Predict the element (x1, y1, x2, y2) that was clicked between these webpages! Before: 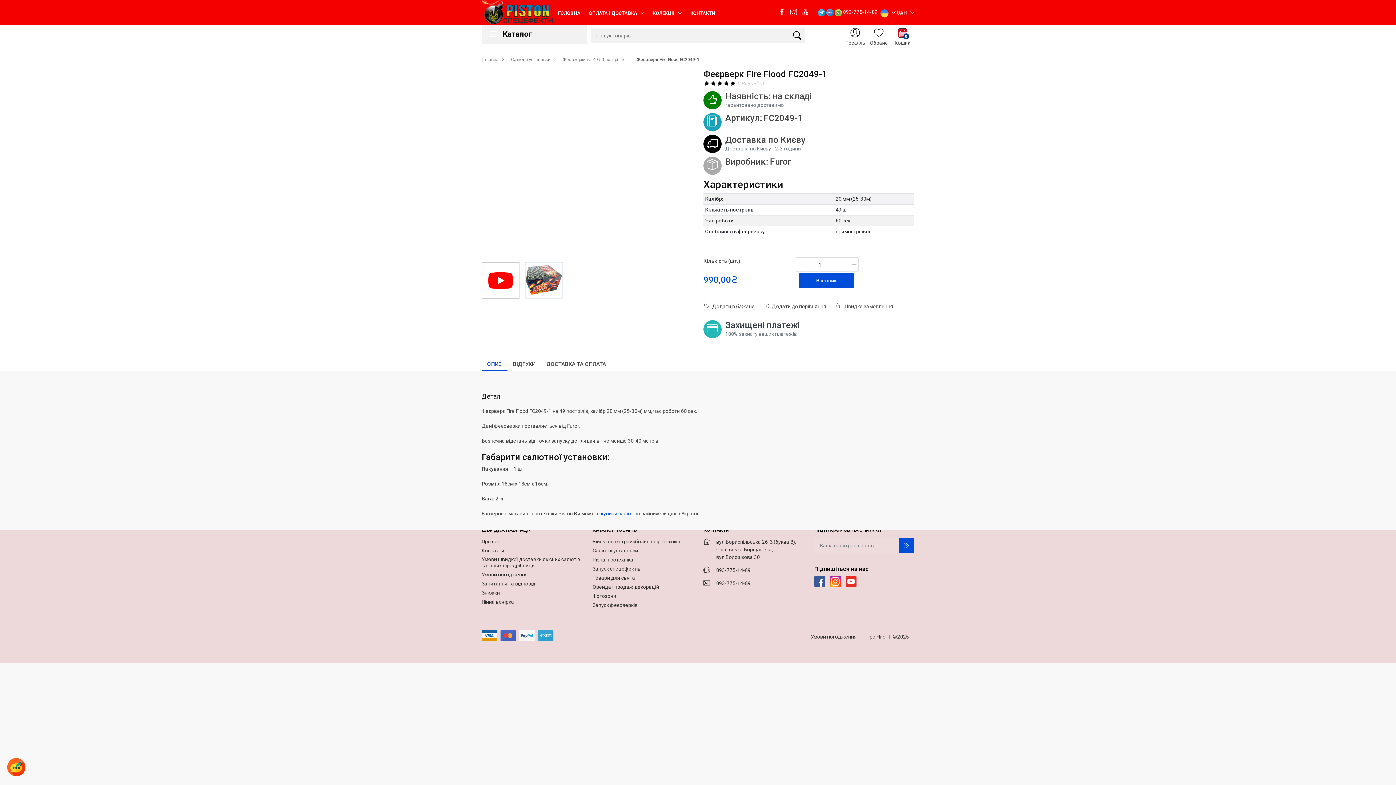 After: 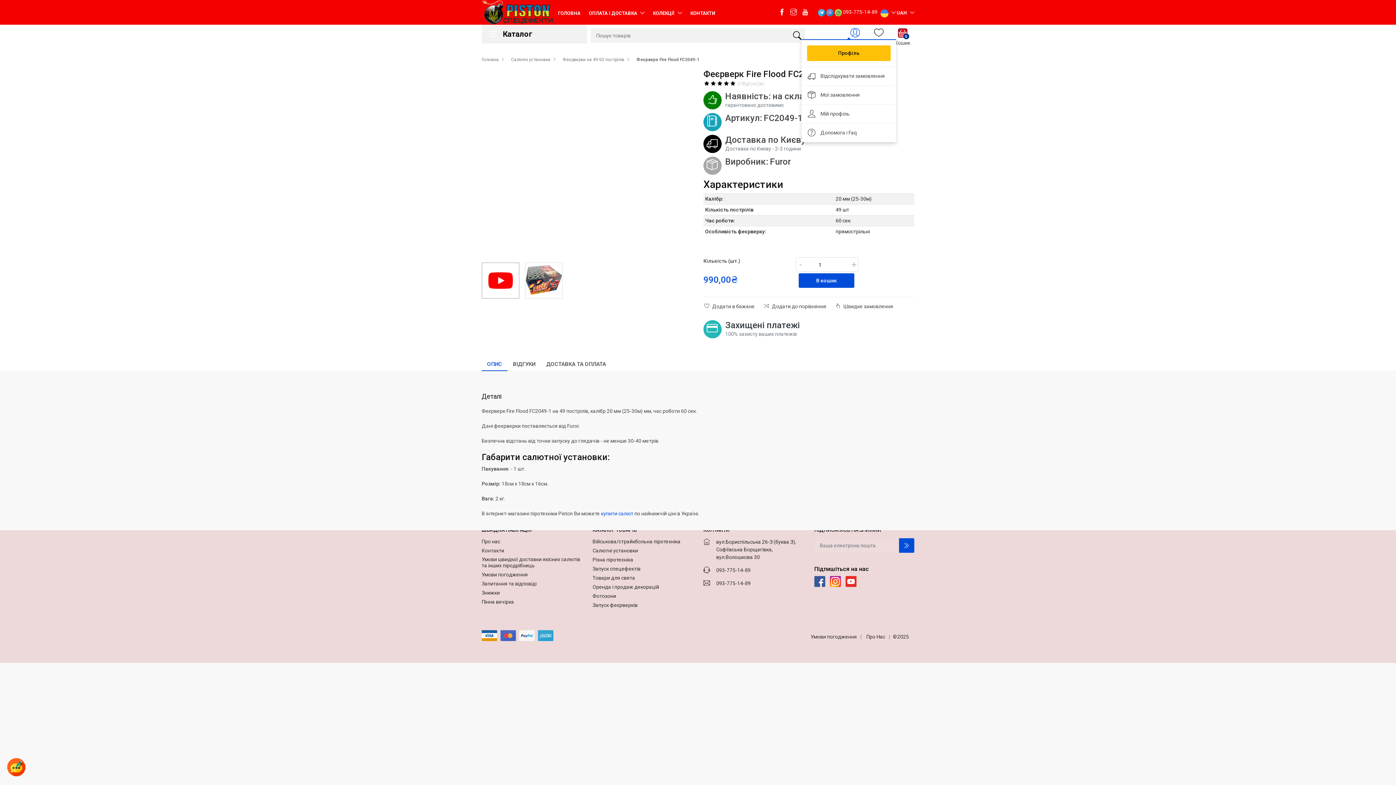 Action: bbox: (843, 24, 867, 39)